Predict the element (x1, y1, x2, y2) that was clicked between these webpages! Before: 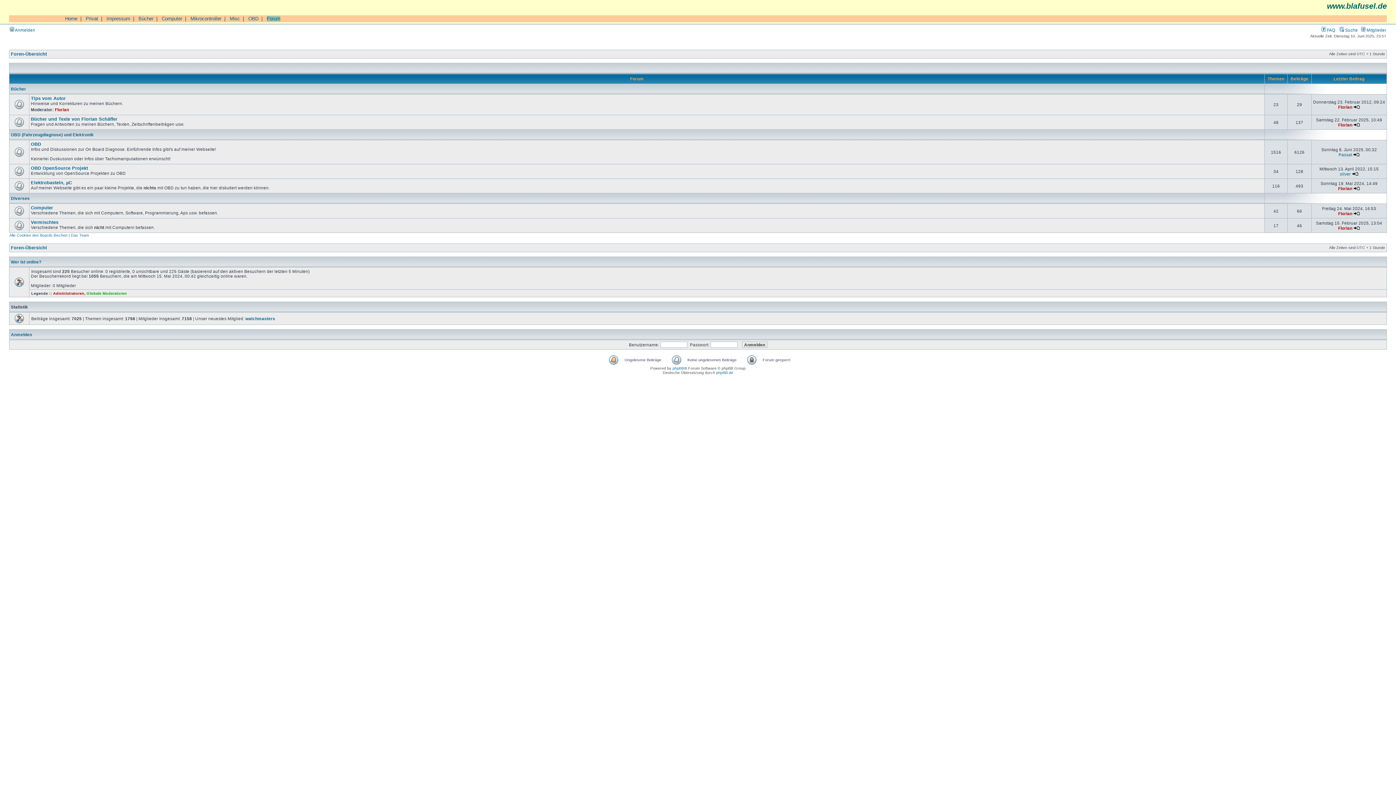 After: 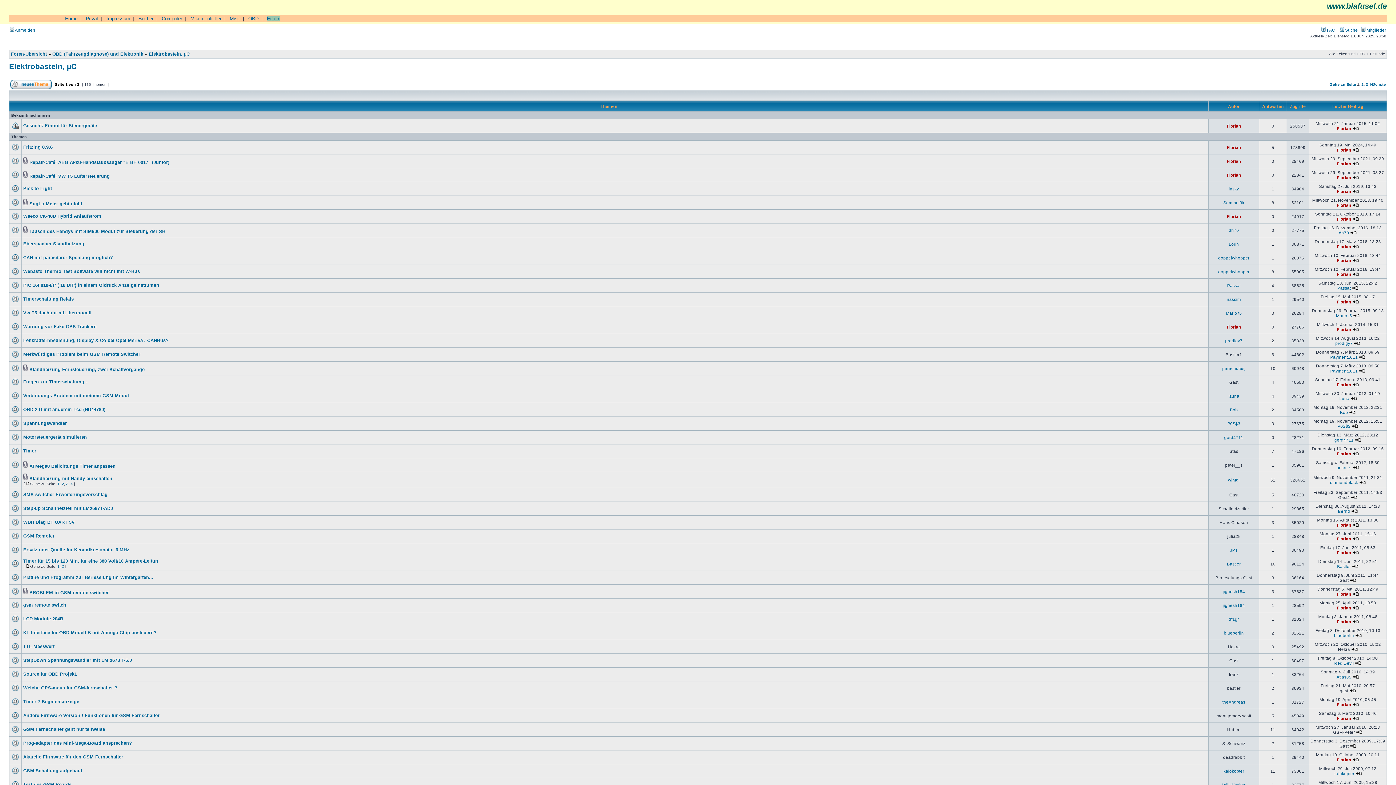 Action: bbox: (30, 180, 72, 185) label: Elektrobasteln, µC